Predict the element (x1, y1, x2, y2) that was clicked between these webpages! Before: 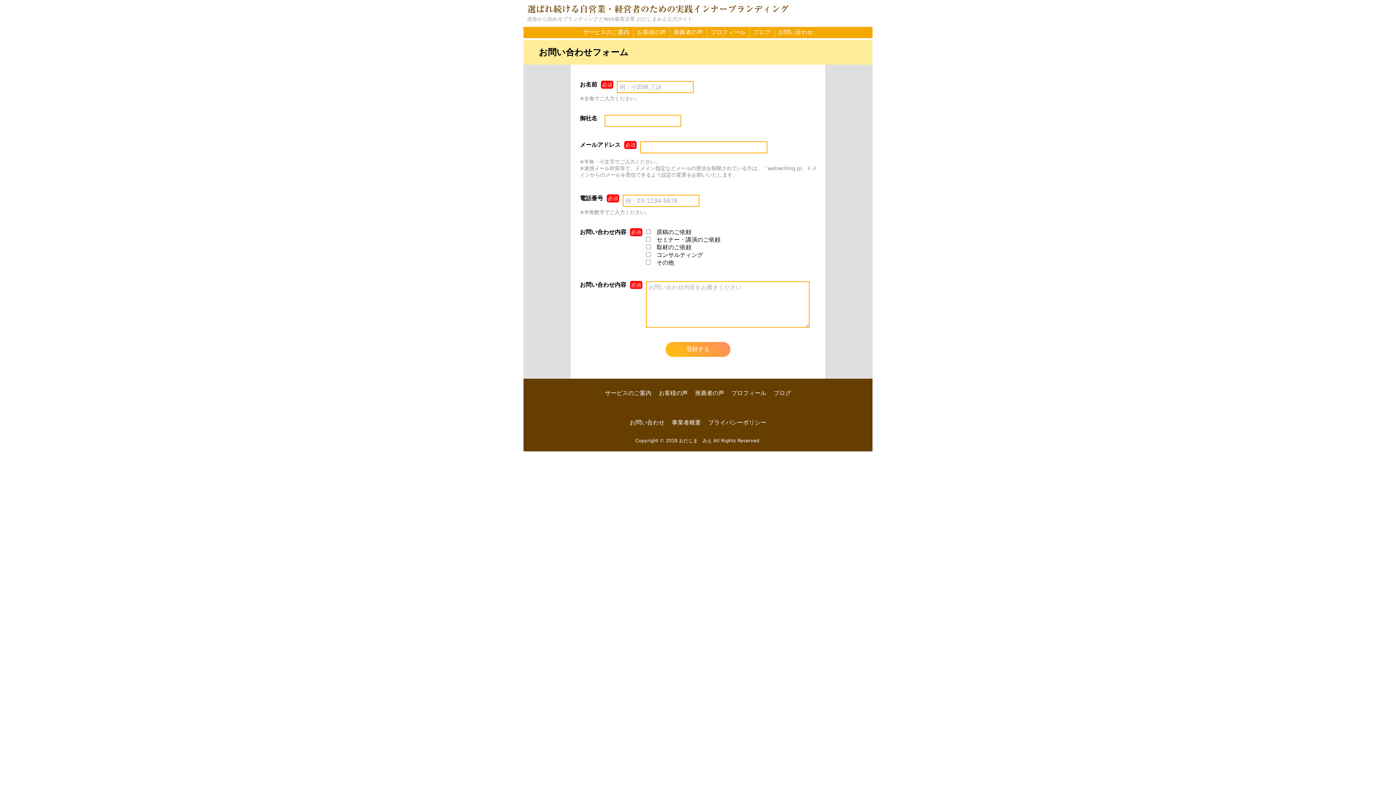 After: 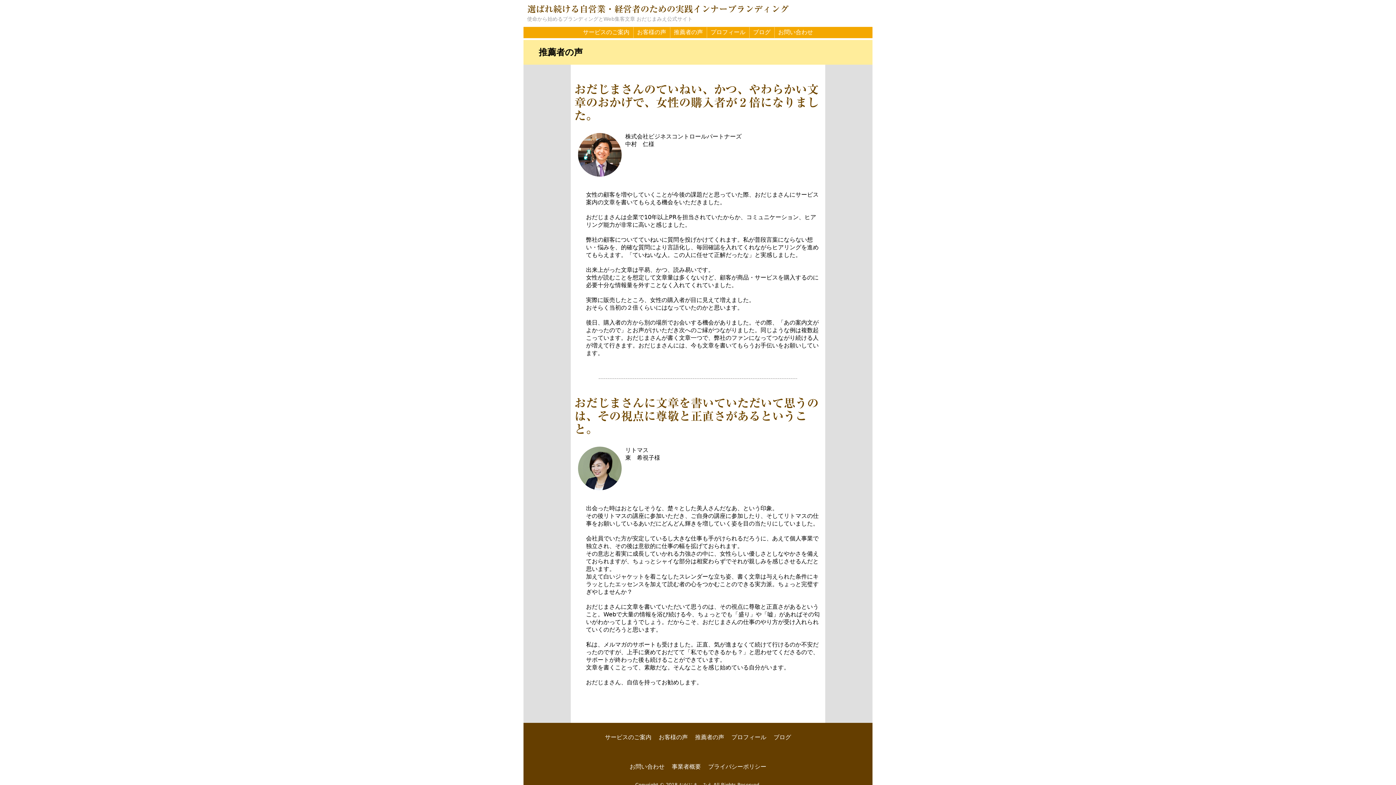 Action: bbox: (695, 389, 724, 396) label: 推薦者の声